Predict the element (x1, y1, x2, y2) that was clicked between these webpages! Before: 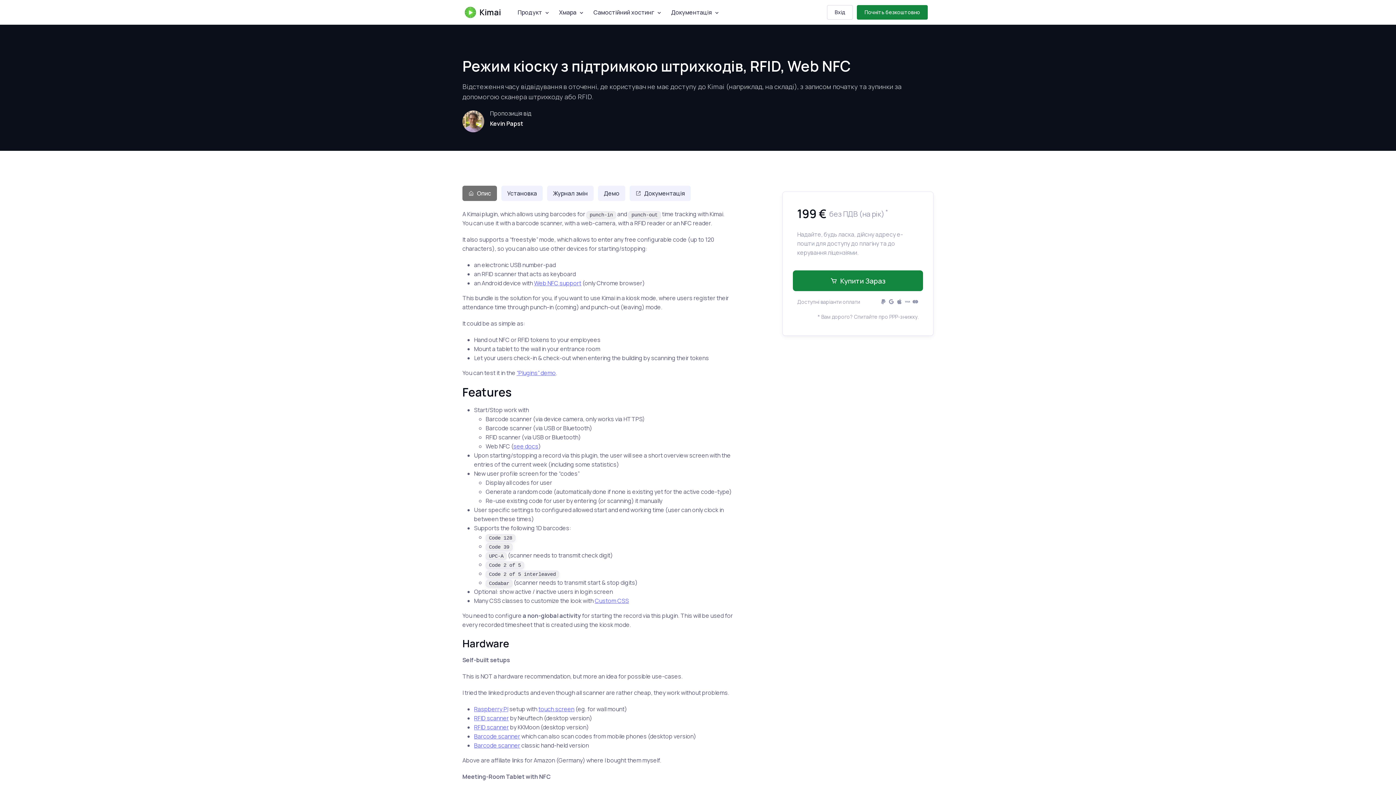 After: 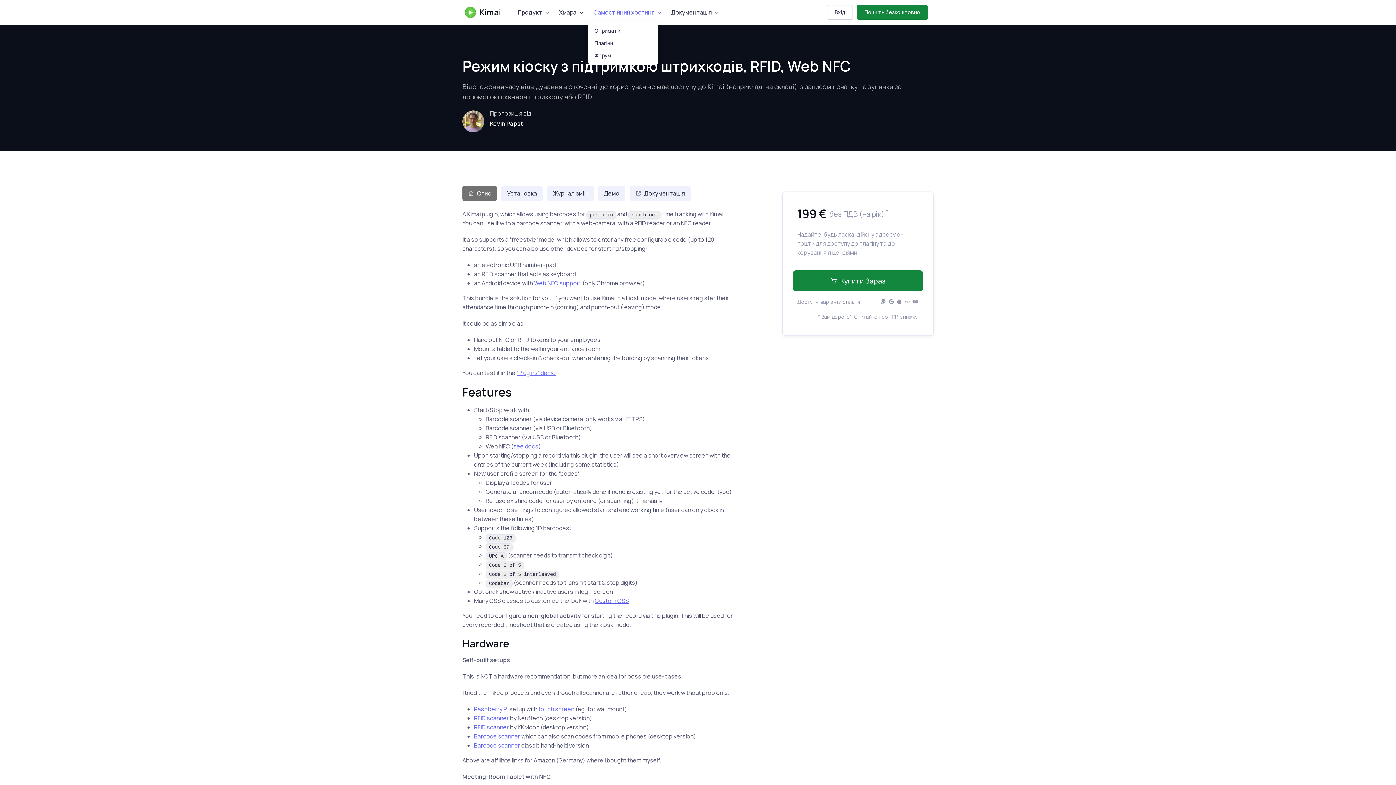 Action: label: Самостійний хостинг bbox: (588, 4, 666, 20)